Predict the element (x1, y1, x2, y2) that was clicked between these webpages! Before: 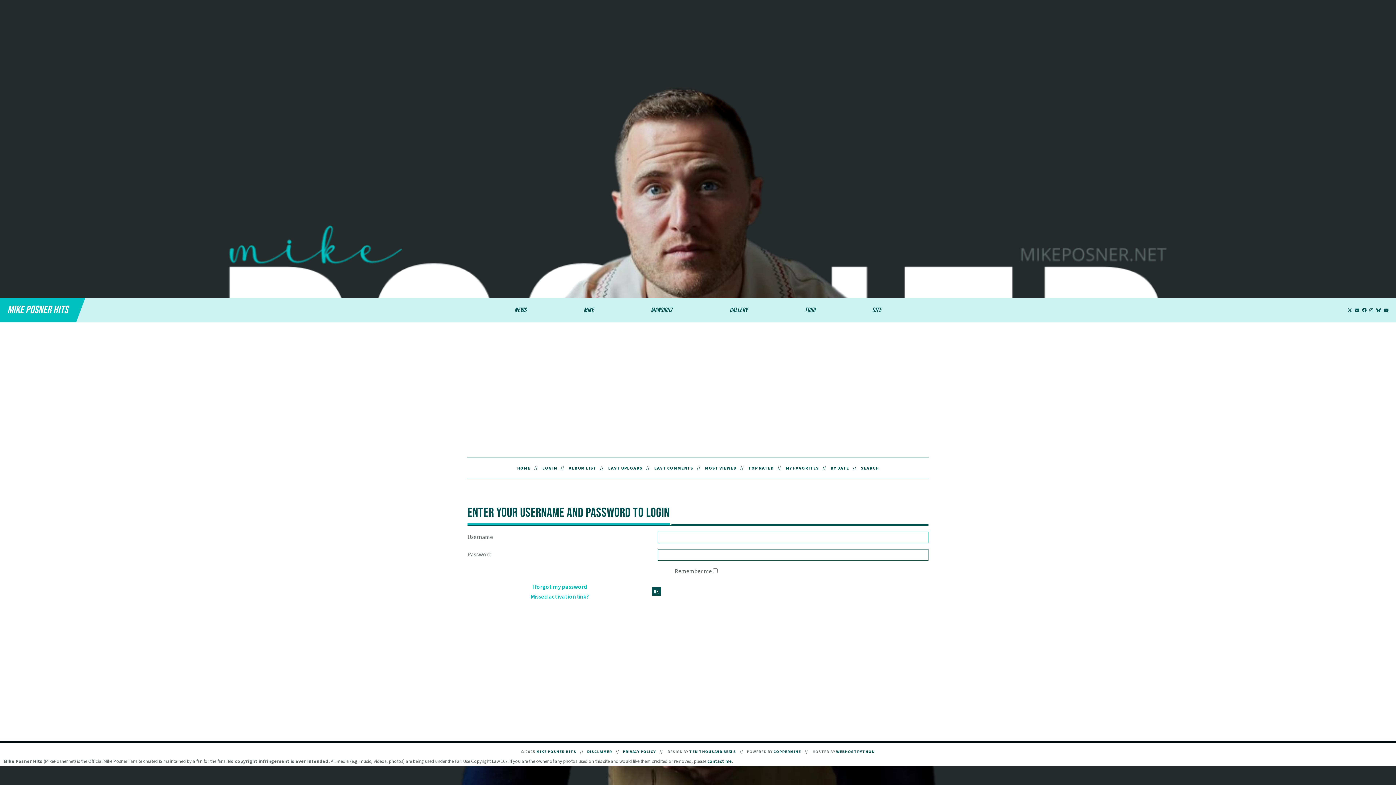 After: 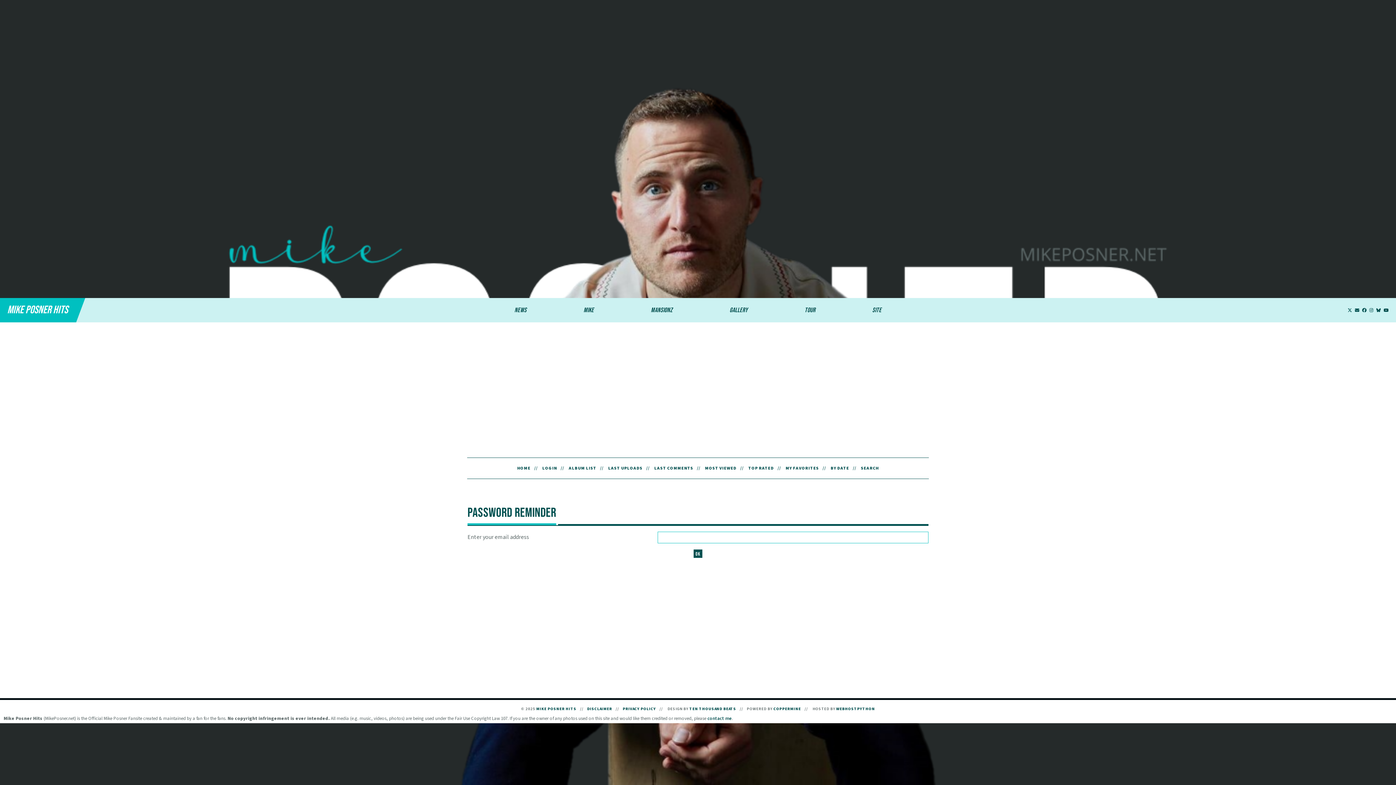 Action: bbox: (532, 583, 587, 591) label: I forgot my password